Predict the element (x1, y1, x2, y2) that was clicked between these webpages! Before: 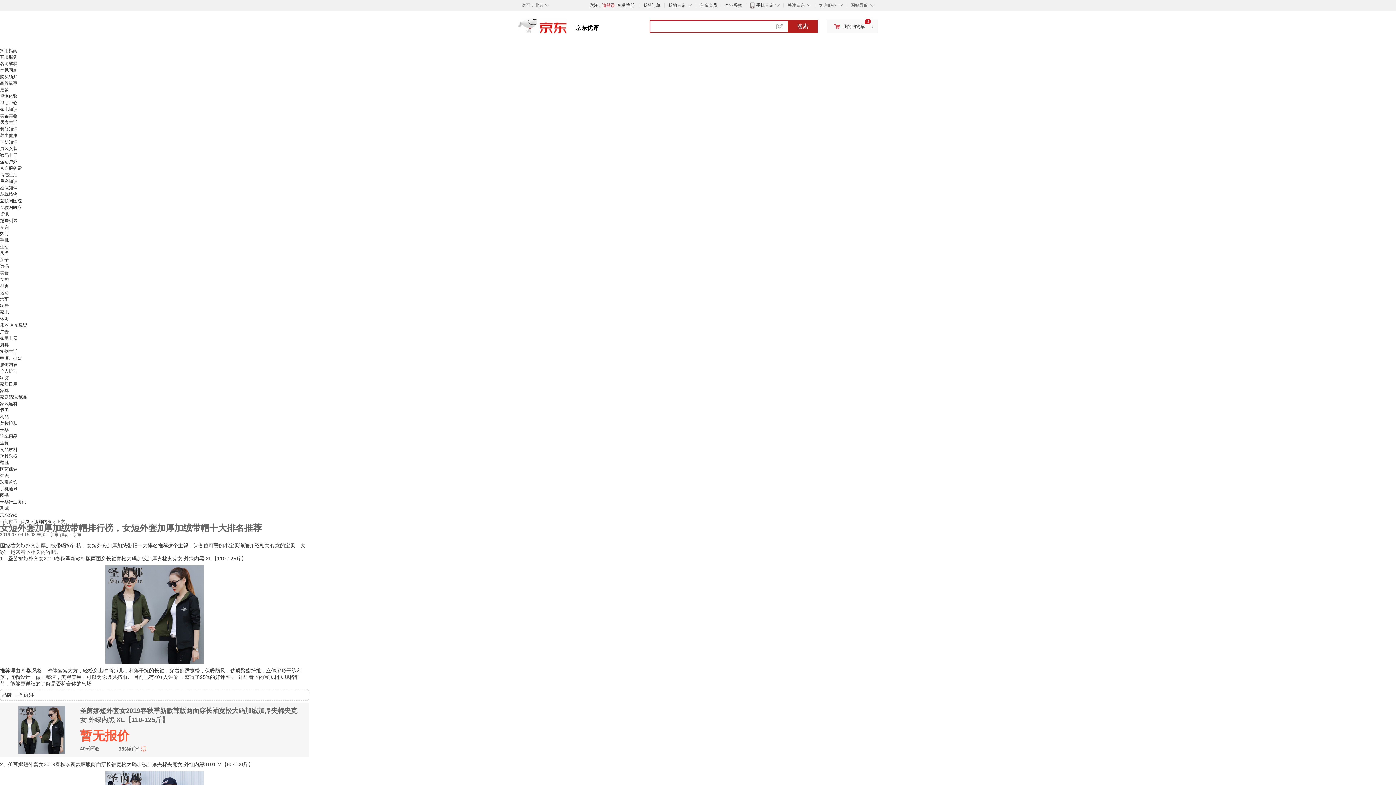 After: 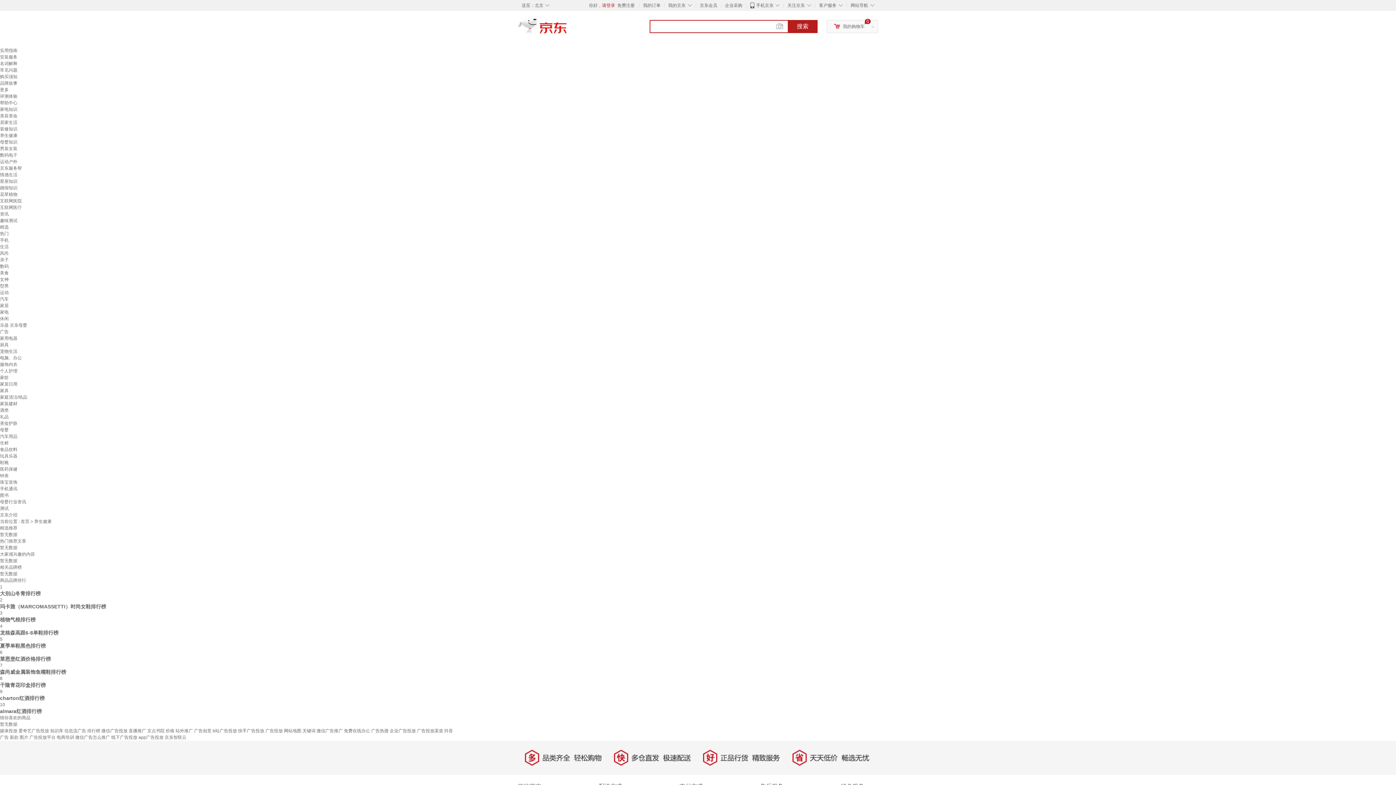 Action: bbox: (0, 133, 17, 138) label: 养生健康